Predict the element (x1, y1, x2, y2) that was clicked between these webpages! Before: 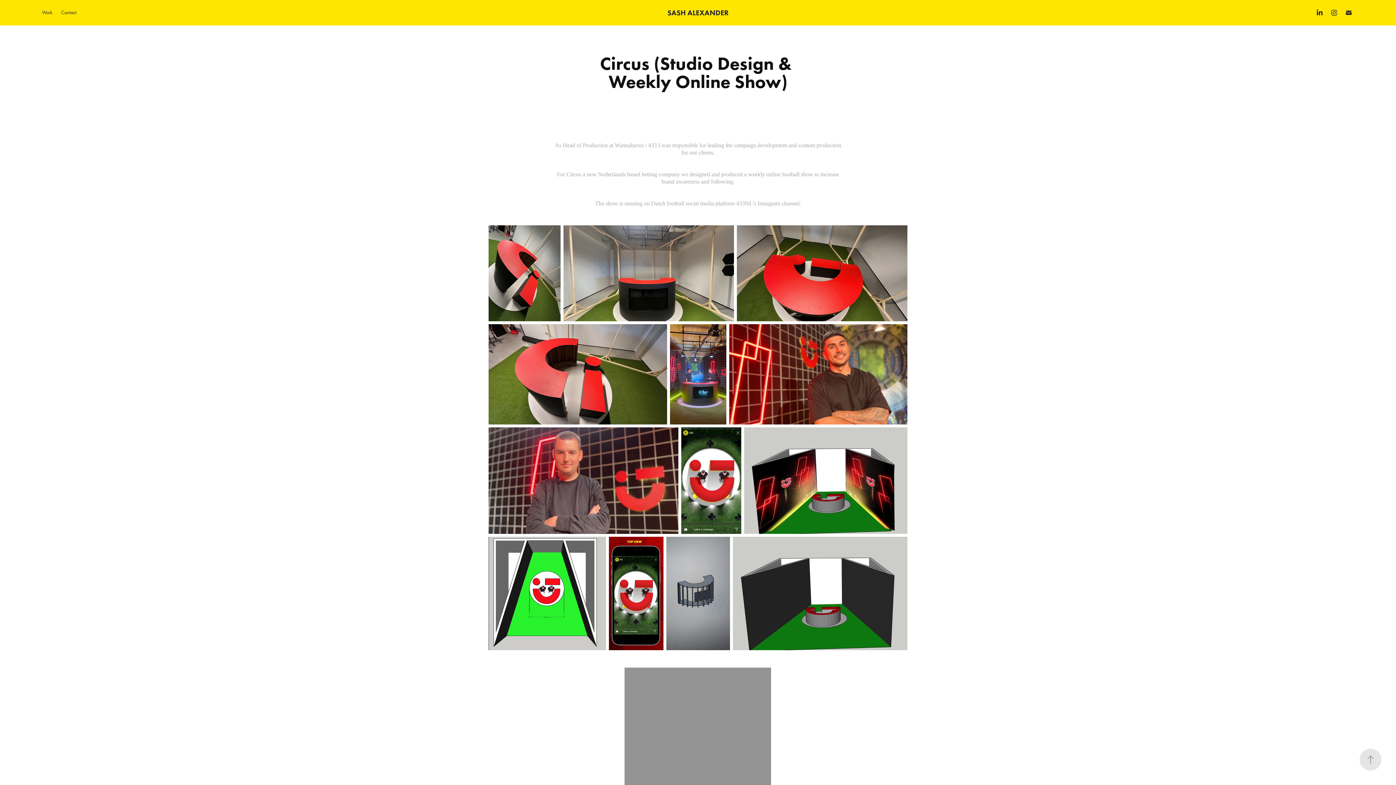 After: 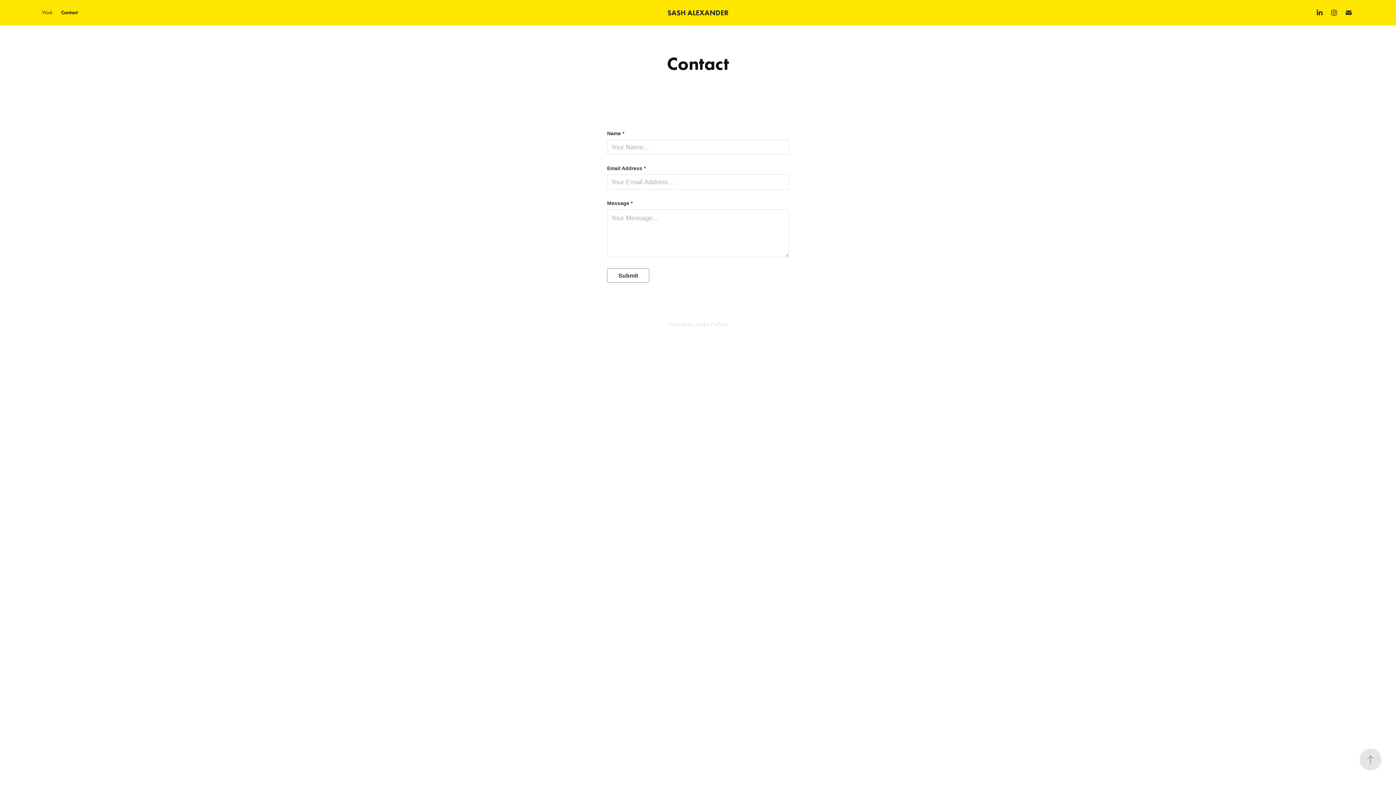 Action: label: Contact bbox: (61, 9, 76, 15)